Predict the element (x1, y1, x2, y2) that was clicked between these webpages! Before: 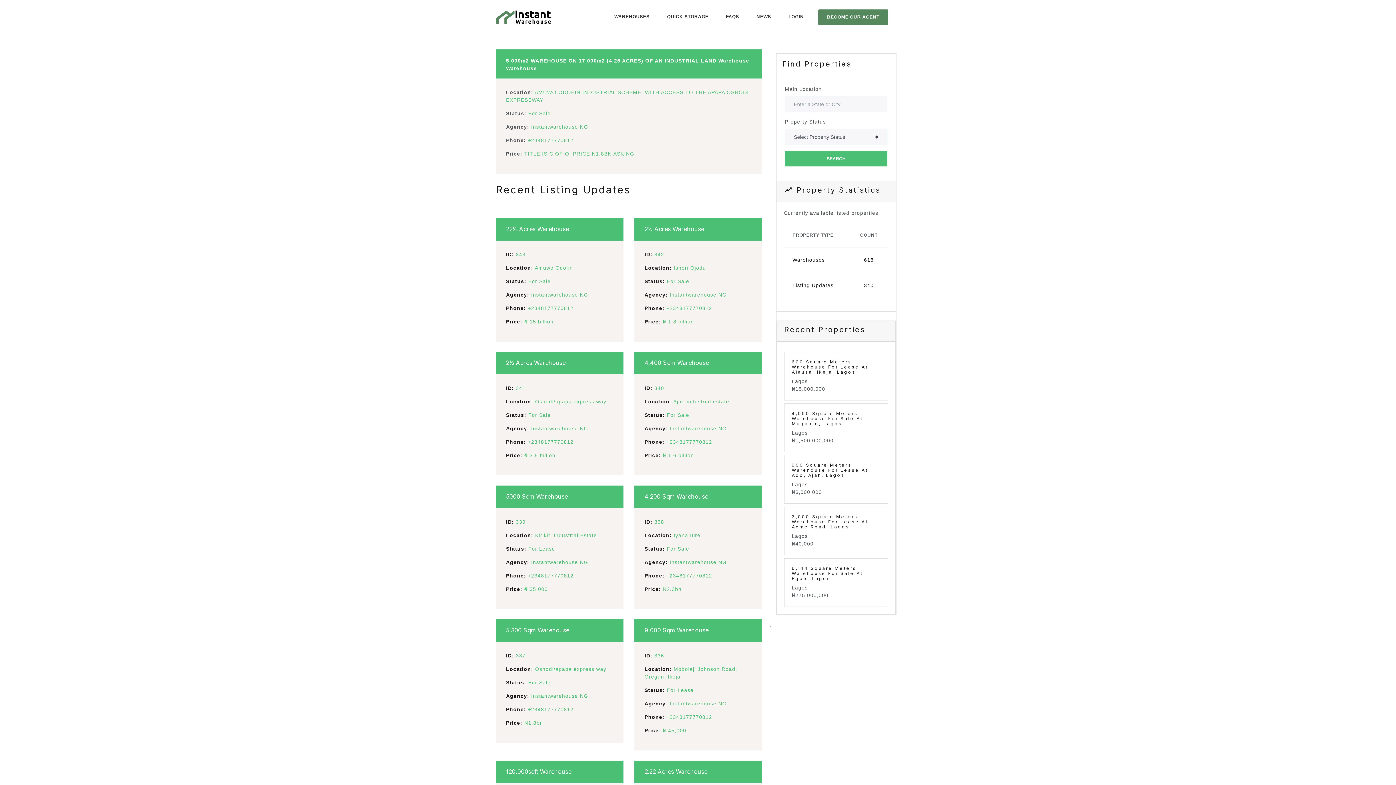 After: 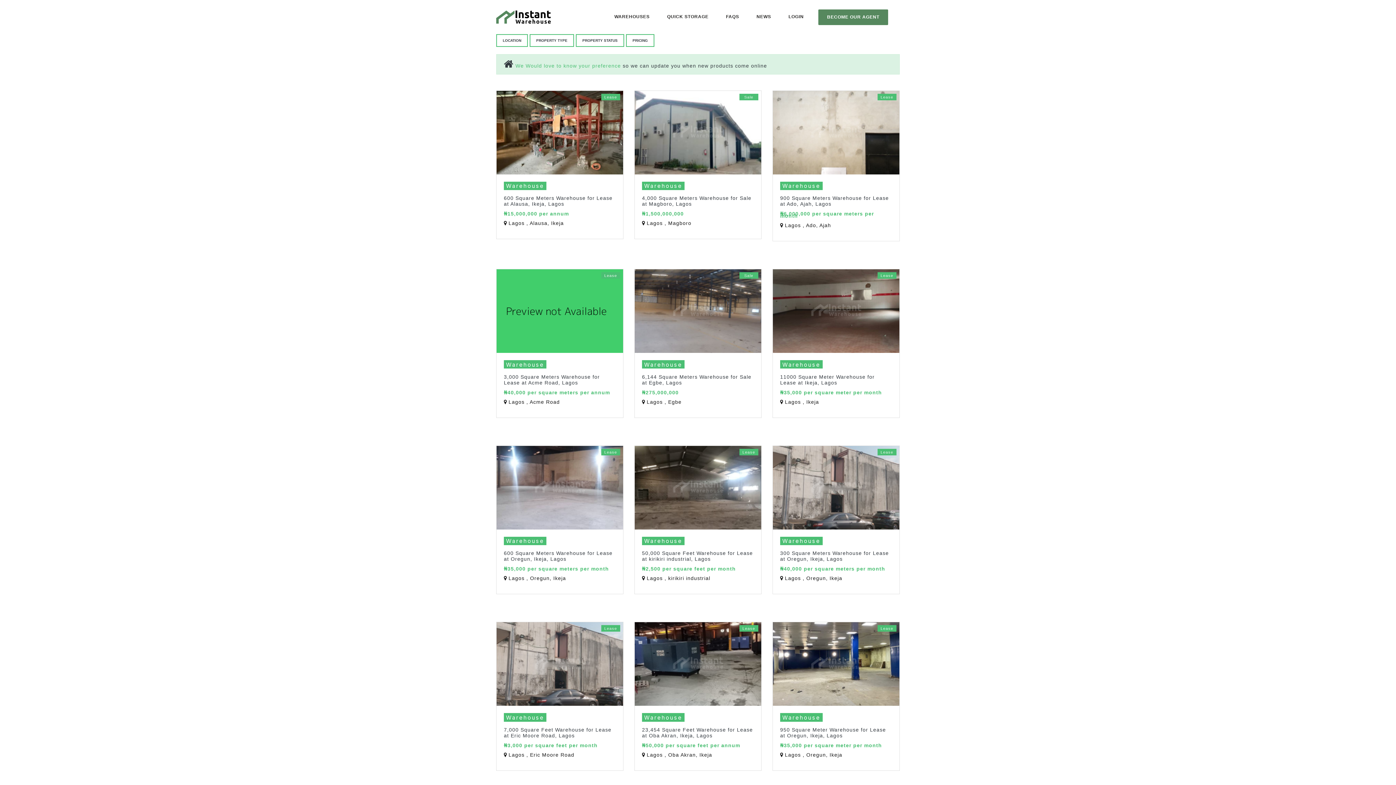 Action: bbox: (792, 257, 825, 262) label: Warehouses